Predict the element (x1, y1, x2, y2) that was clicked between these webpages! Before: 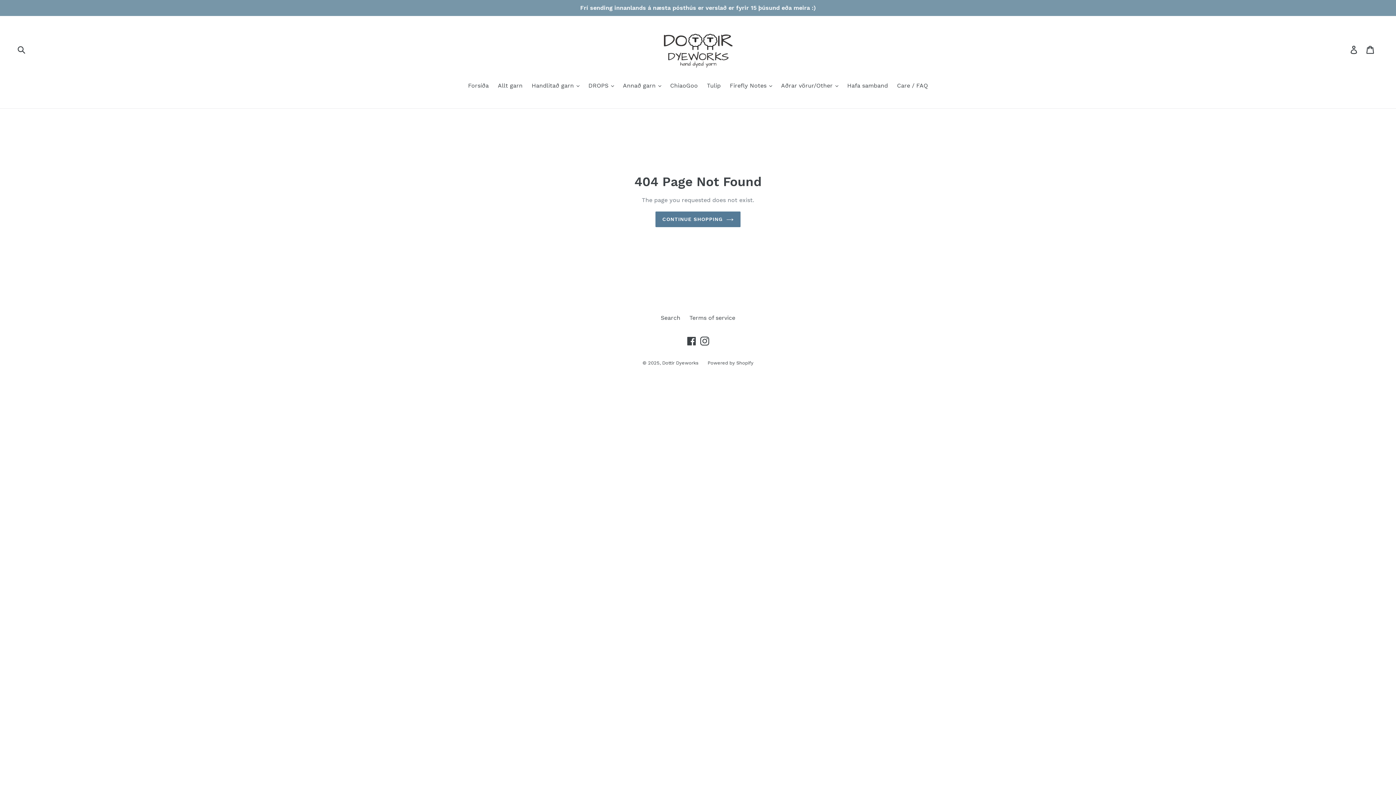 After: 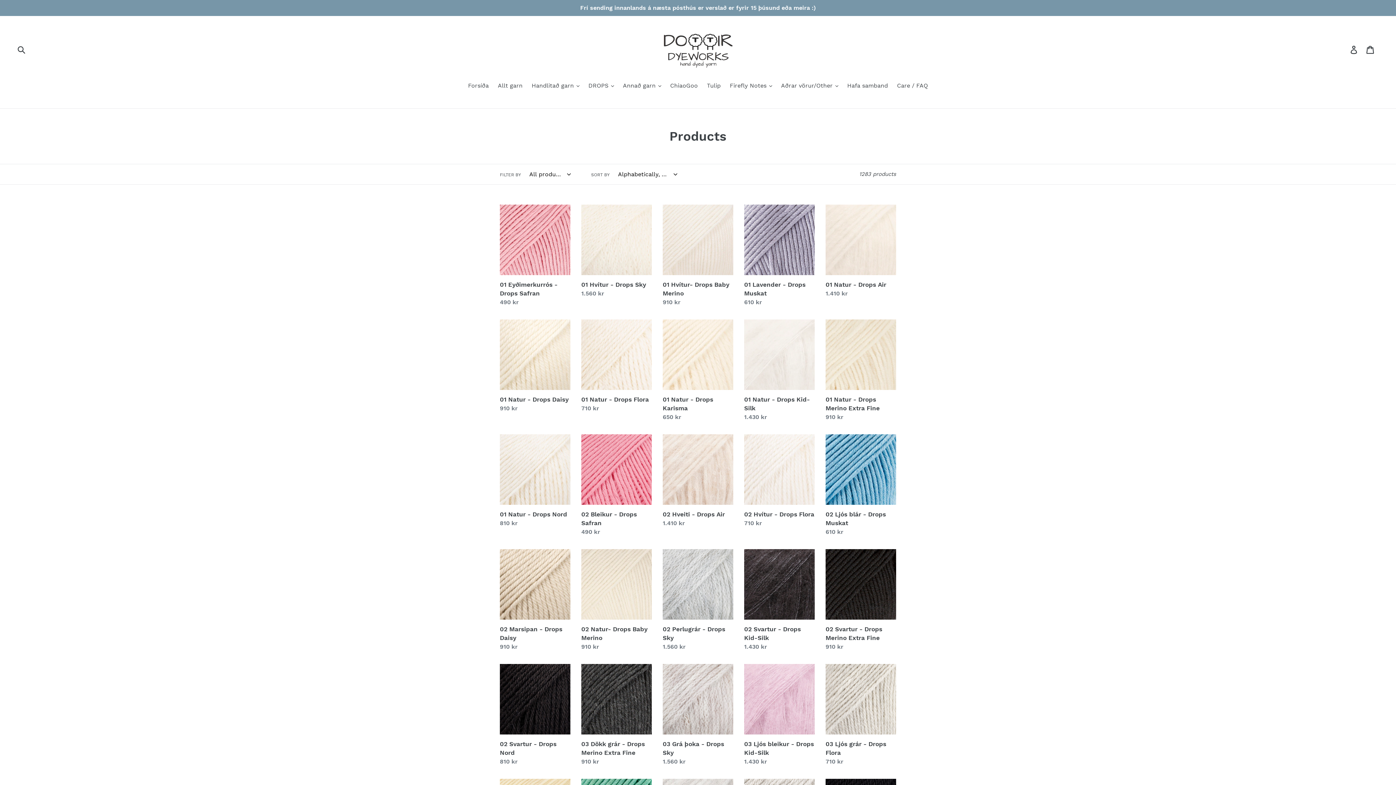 Action: bbox: (494, 81, 526, 91) label: Allt garn